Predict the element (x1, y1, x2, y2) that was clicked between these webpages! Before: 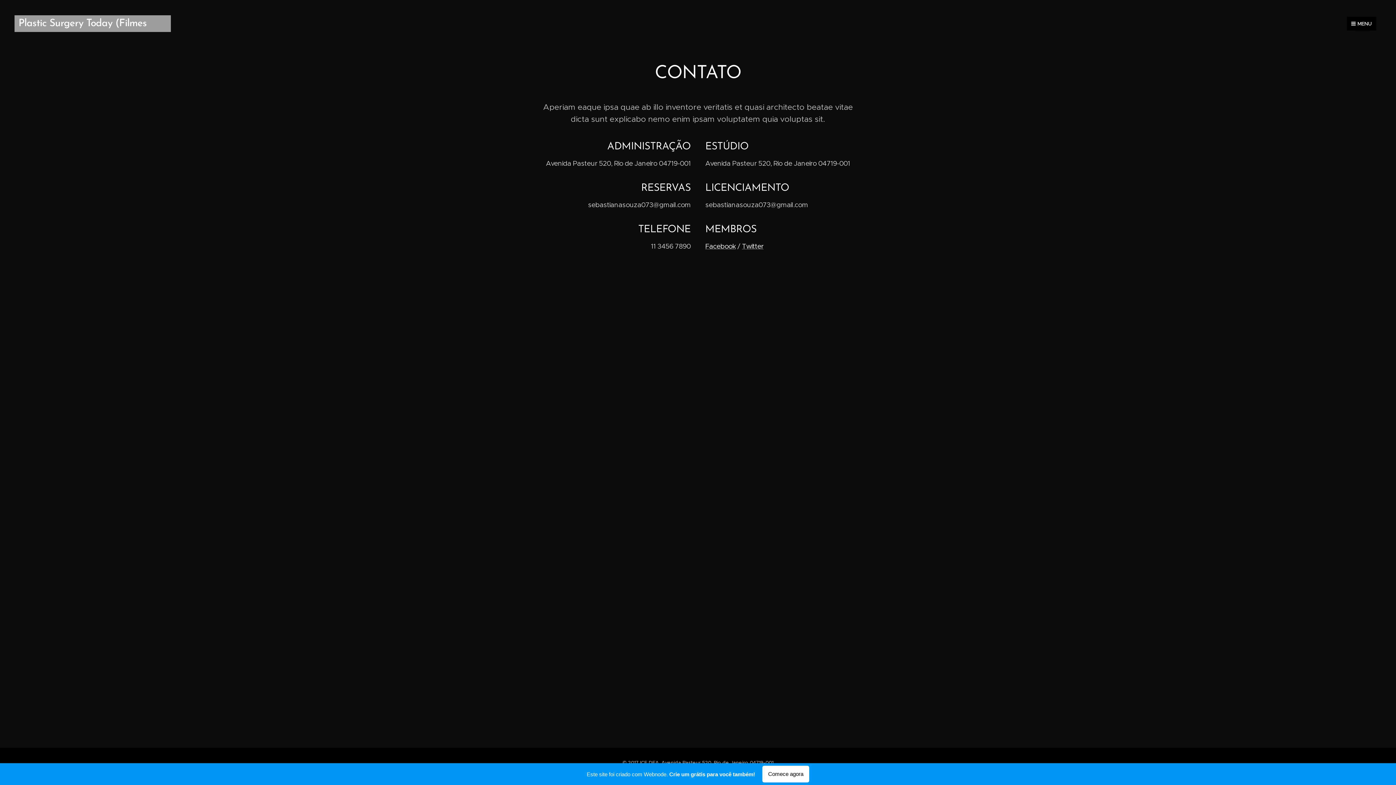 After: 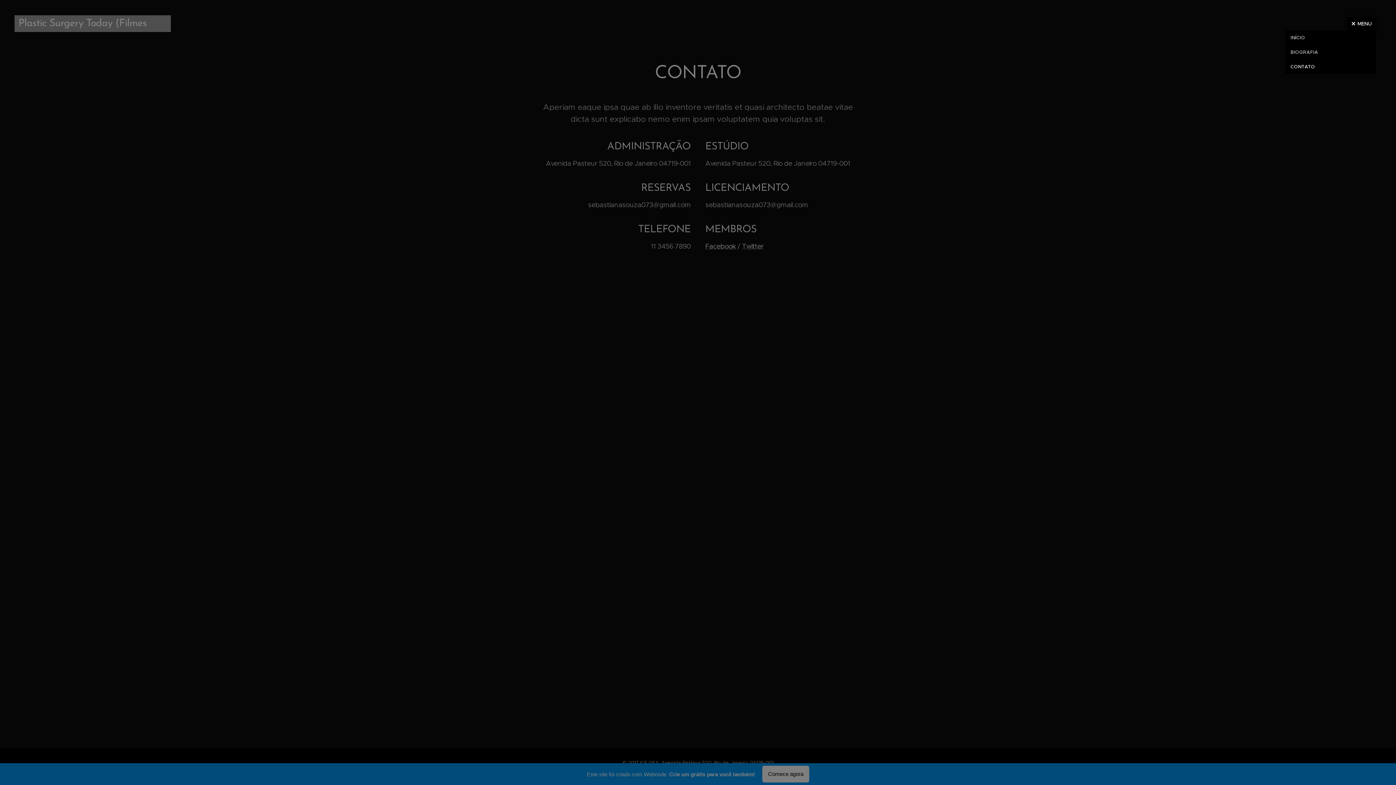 Action: bbox: (1347, 16, 1376, 30) label: MENU